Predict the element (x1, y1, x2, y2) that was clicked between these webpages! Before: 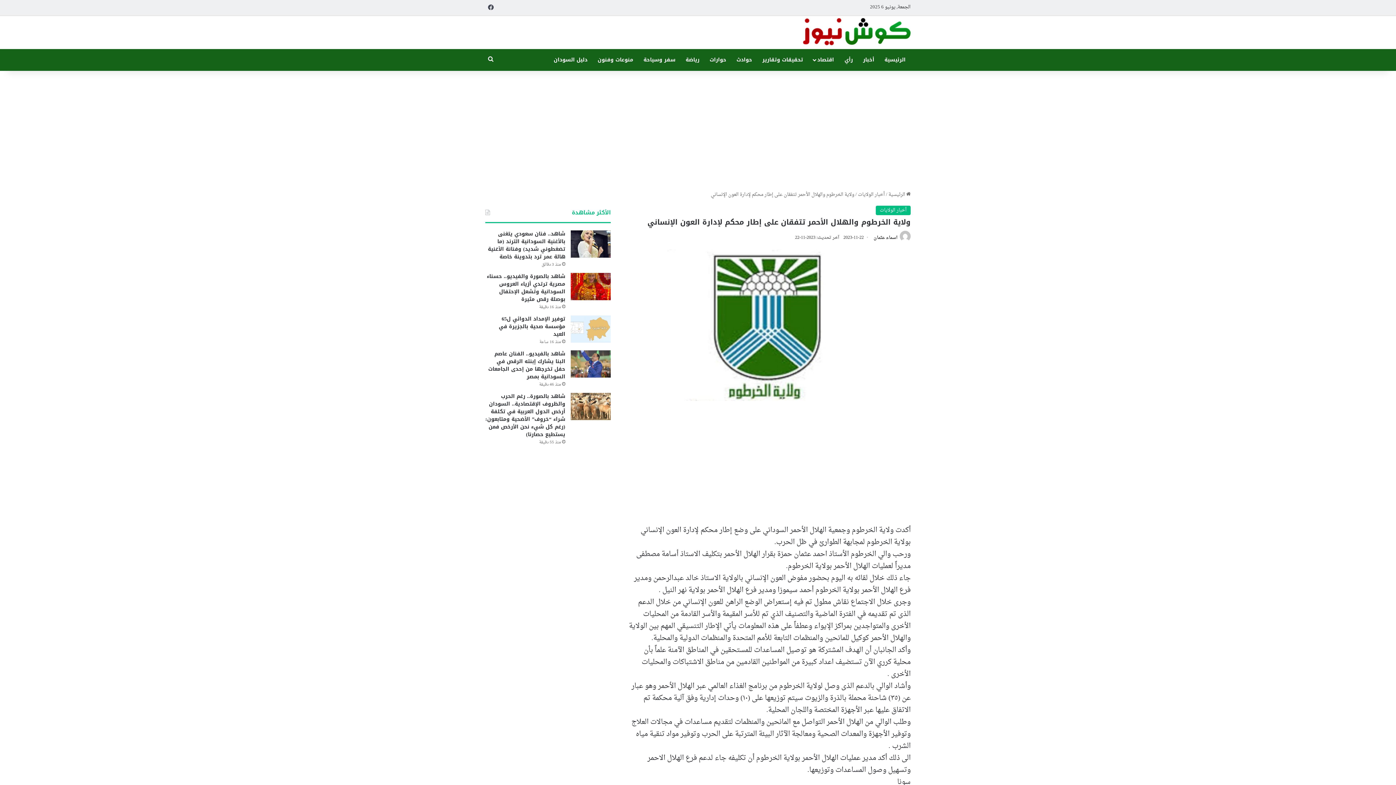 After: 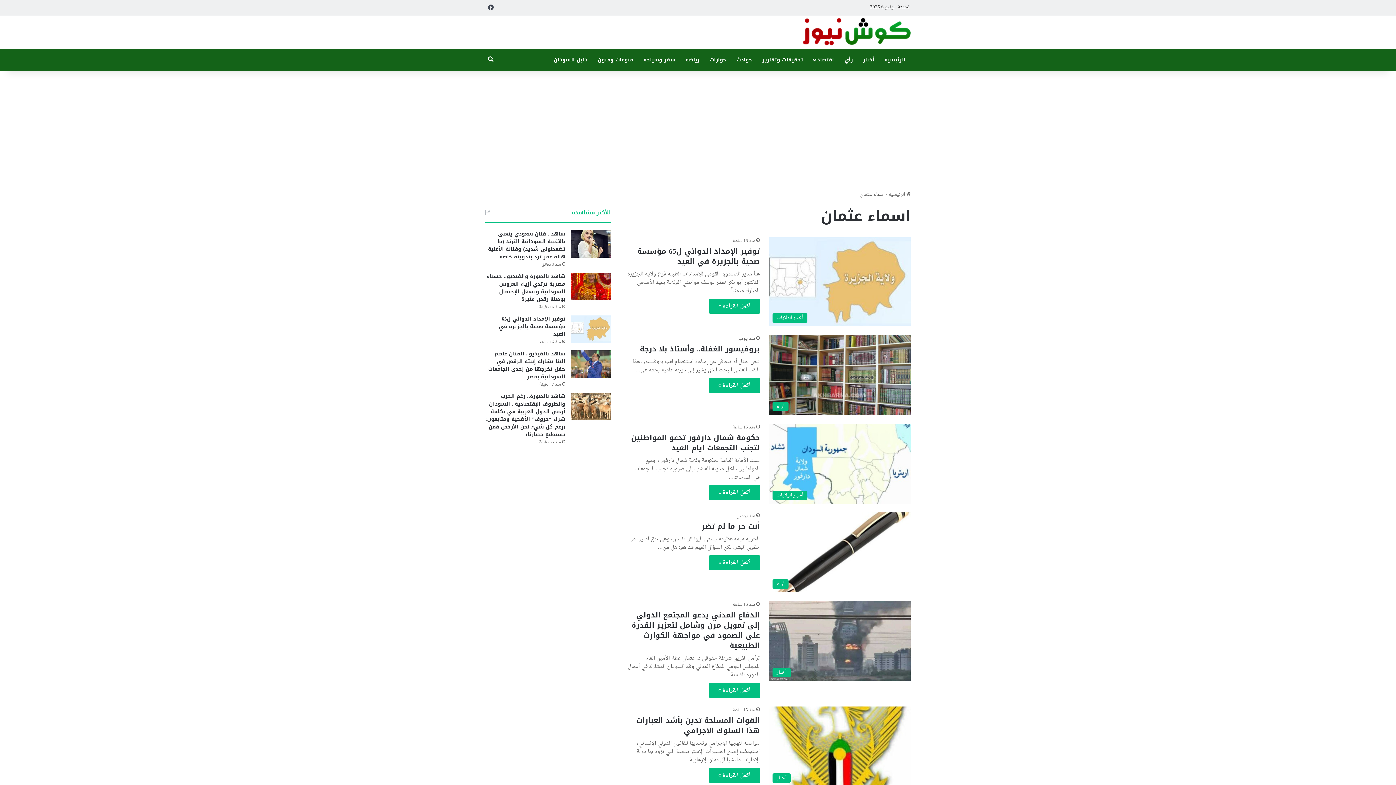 Action: label: اسماء عثمان bbox: (873, 233, 897, 241)